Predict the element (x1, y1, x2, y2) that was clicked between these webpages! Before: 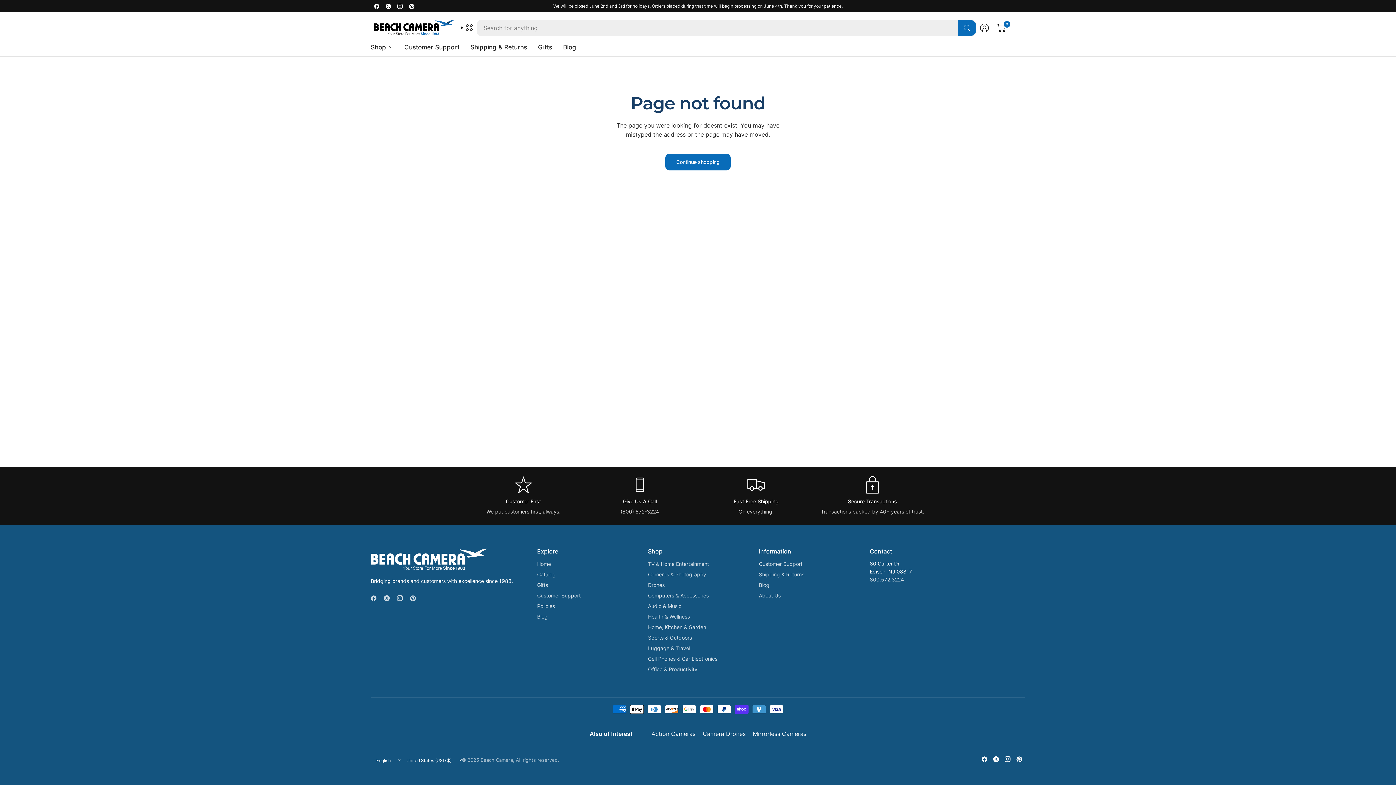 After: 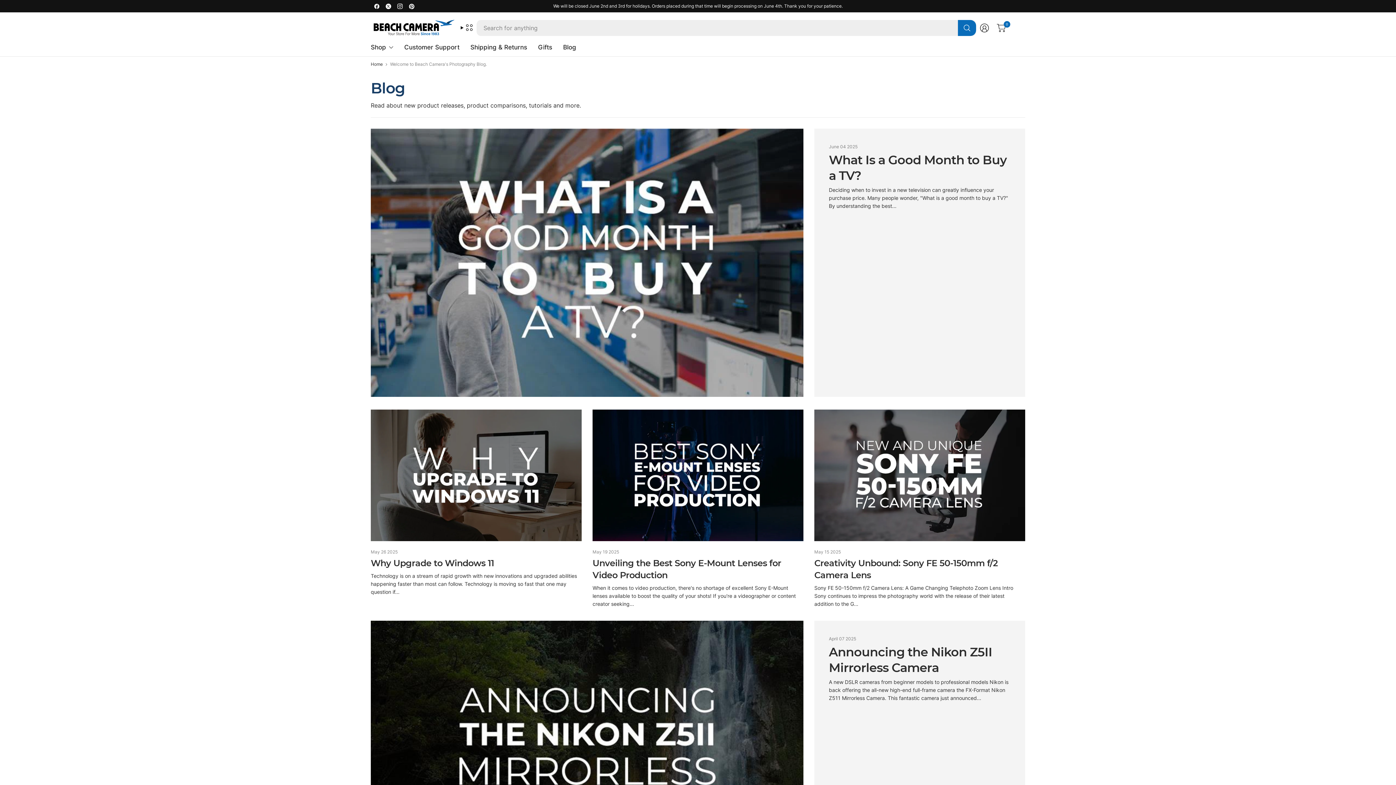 Action: label: Blog bbox: (537, 612, 637, 621)